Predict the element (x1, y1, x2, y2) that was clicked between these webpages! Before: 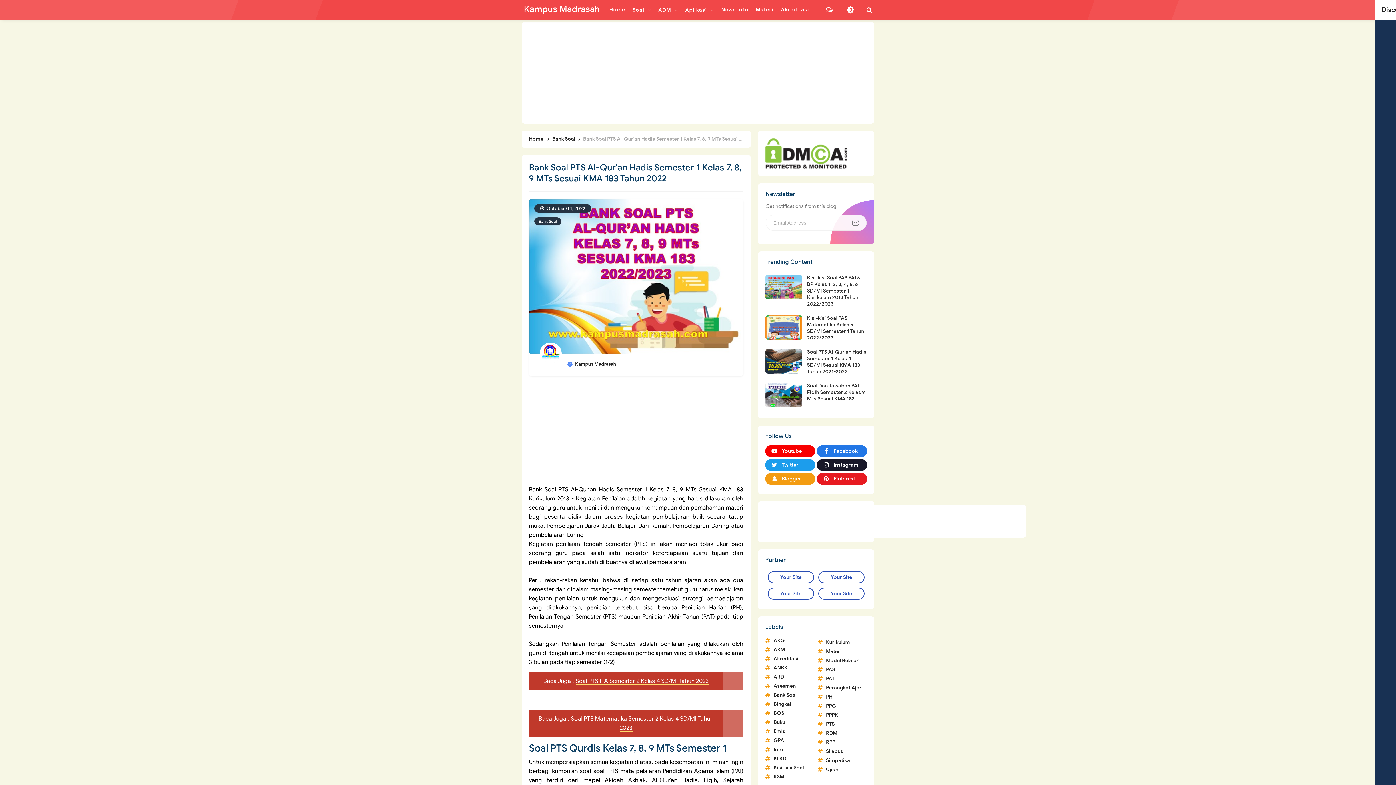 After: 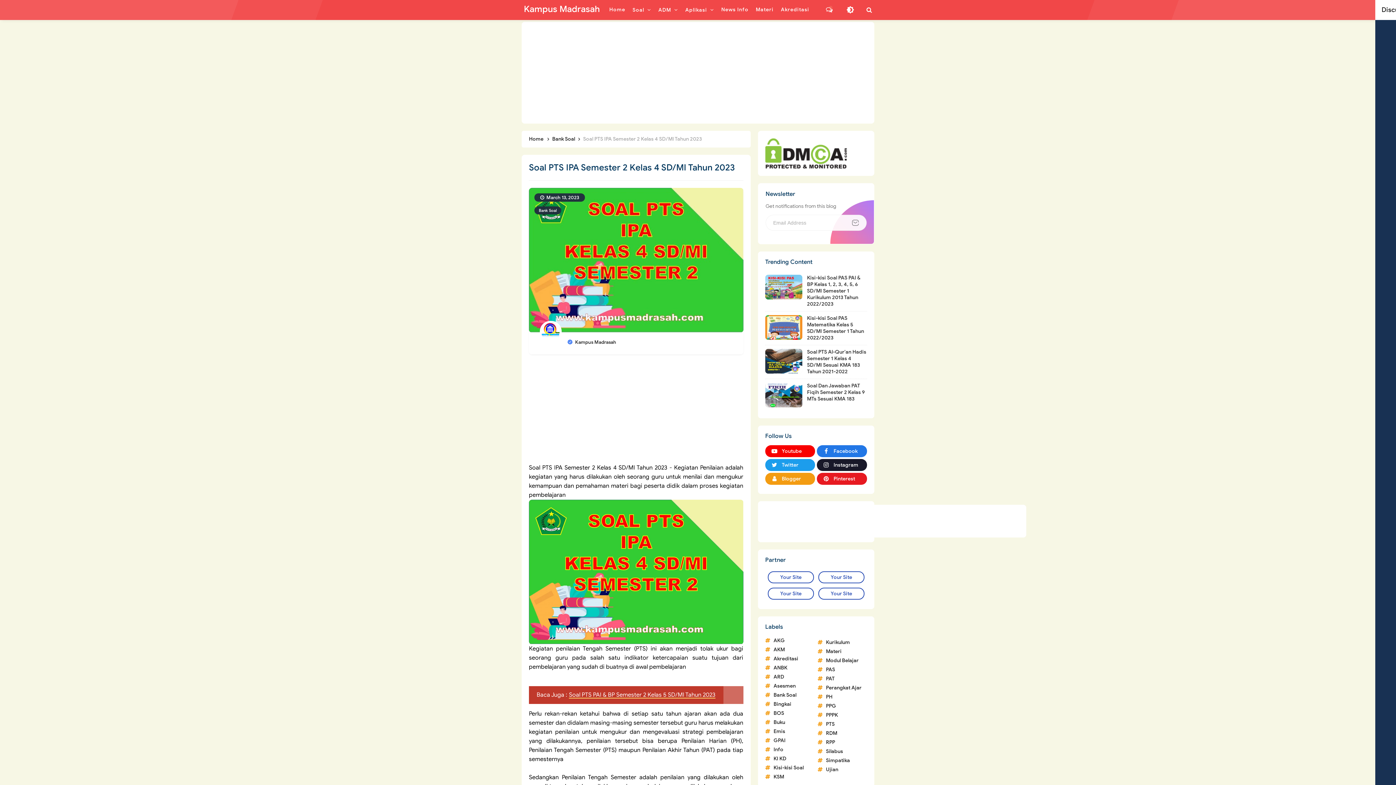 Action: bbox: (575, 677, 709, 685) label: Soal PTS IPA Semester 2 Kelas 4 SD/MI Tahun 2023